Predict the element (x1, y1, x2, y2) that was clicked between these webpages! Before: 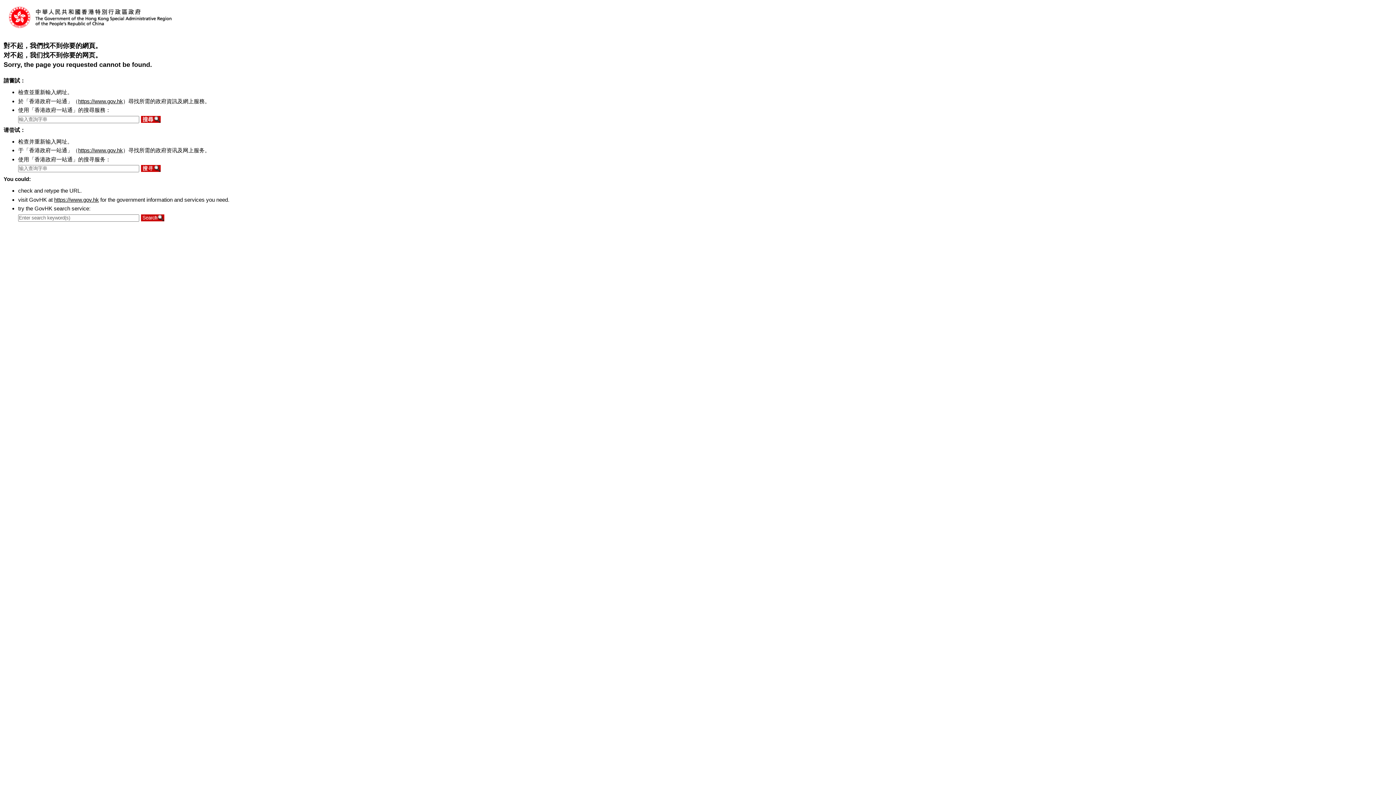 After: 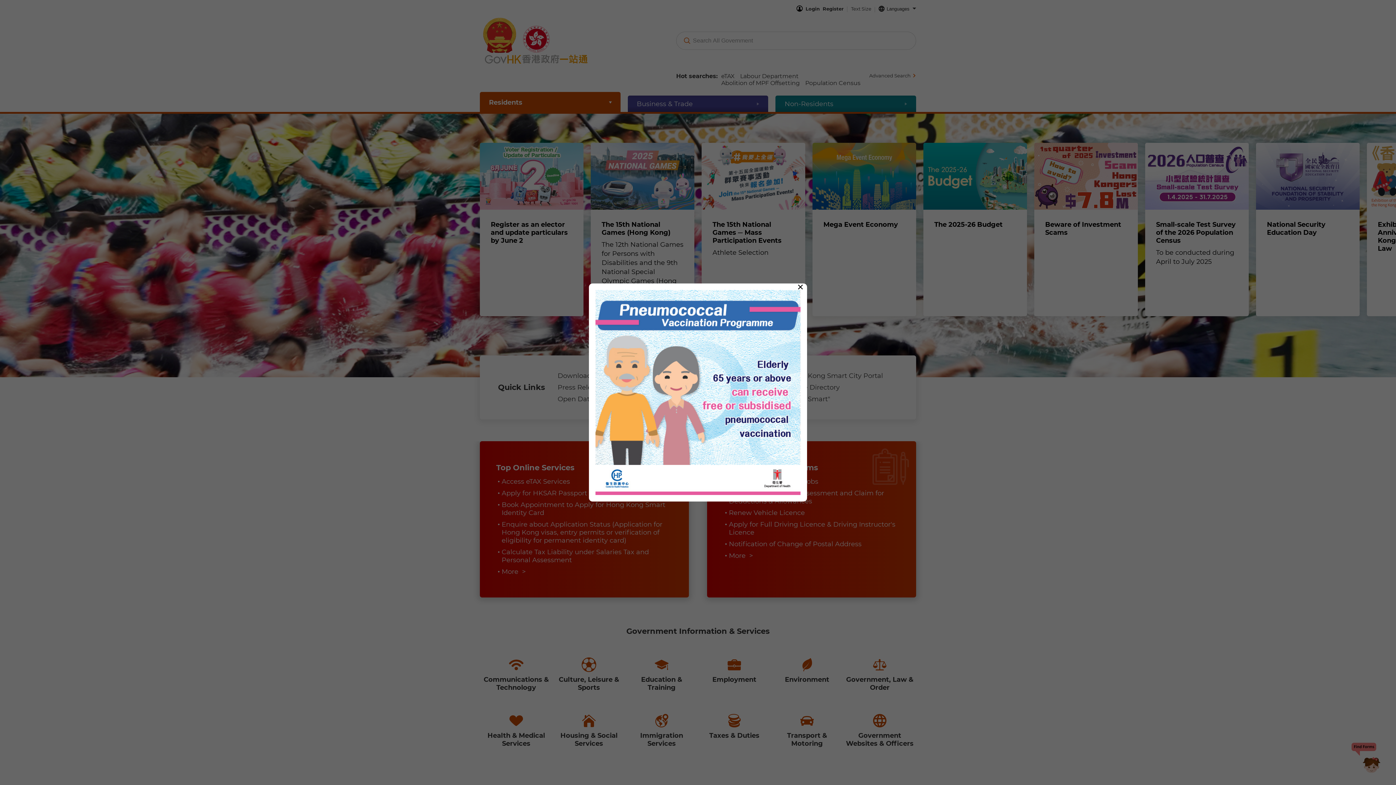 Action: label: https://www.gov.hk bbox: (54, 196, 98, 202)